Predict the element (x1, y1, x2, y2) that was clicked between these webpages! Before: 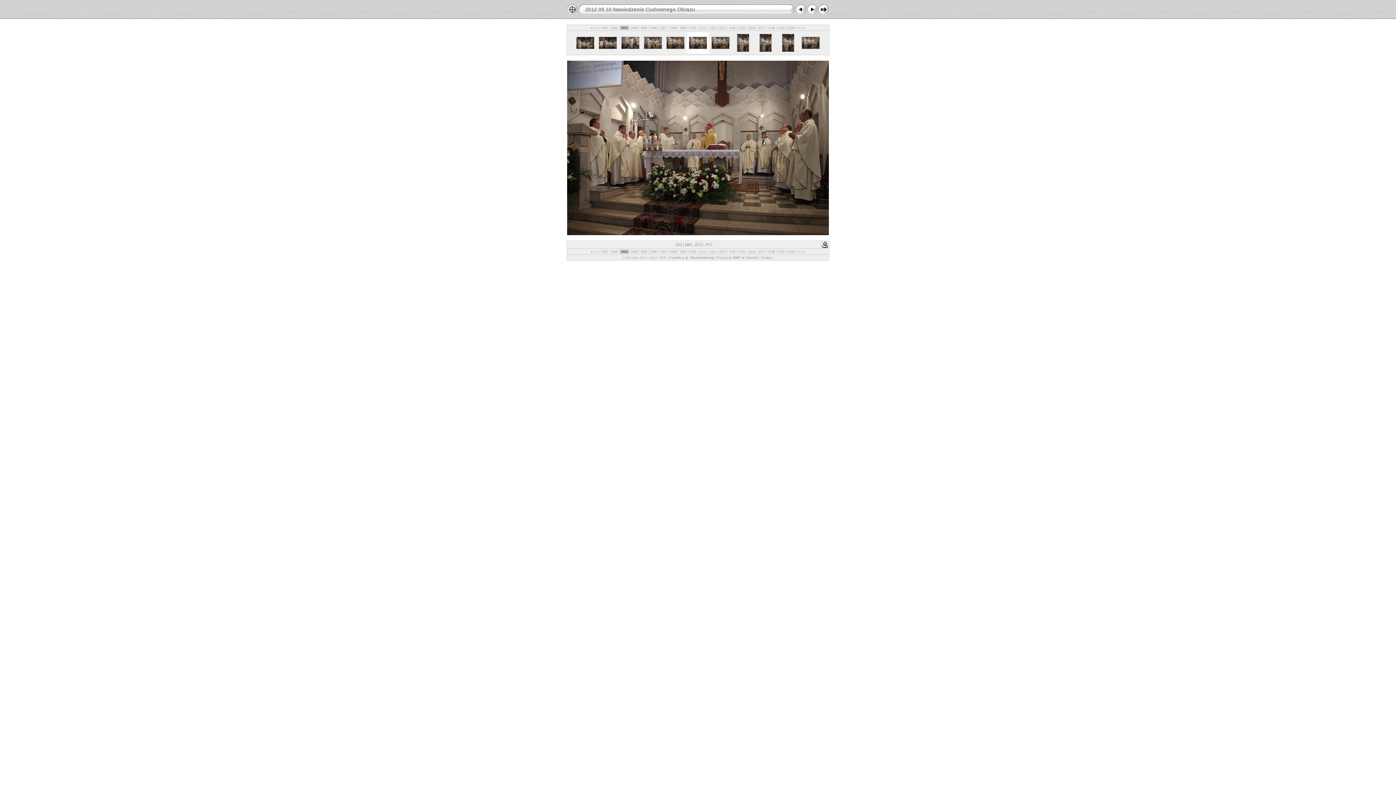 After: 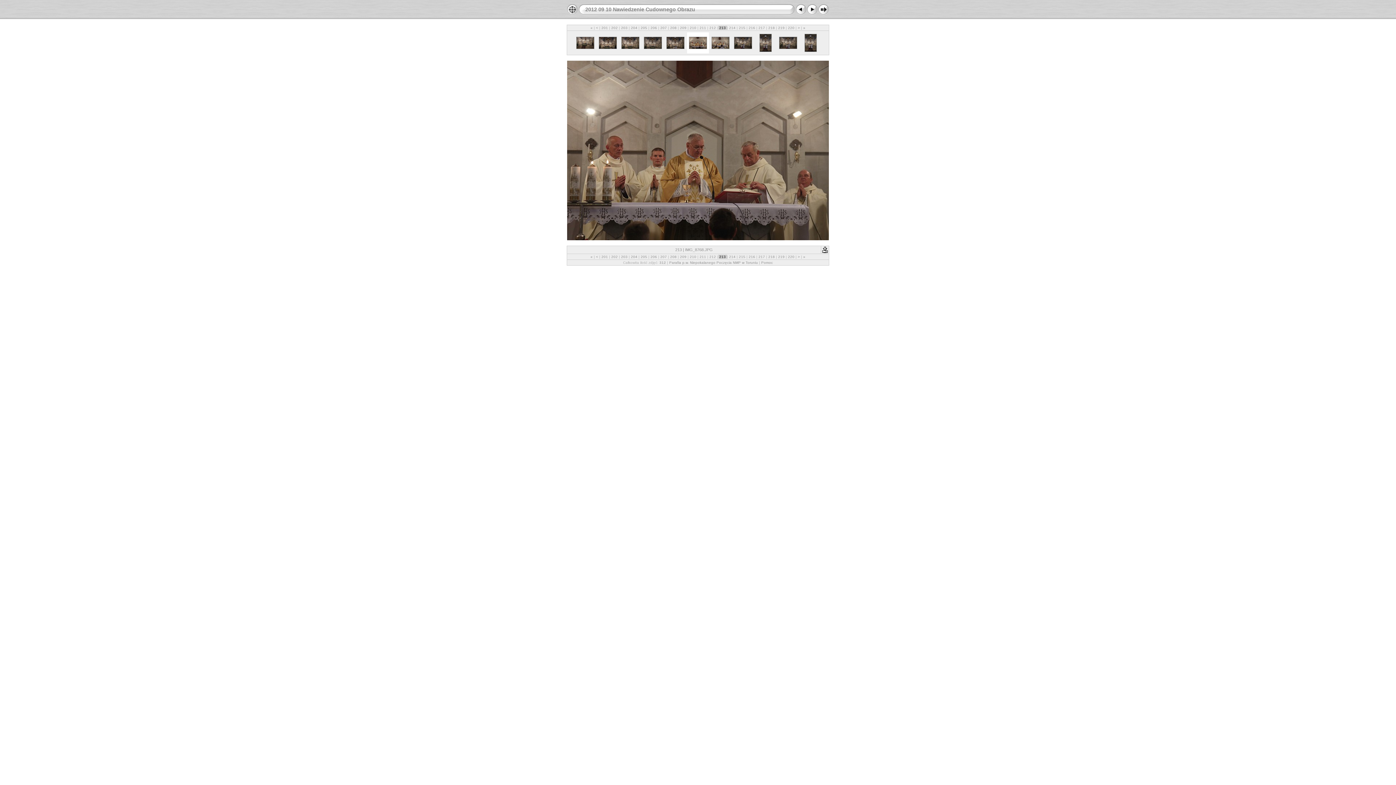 Action: label:  213  bbox: (718, 249, 727, 253)